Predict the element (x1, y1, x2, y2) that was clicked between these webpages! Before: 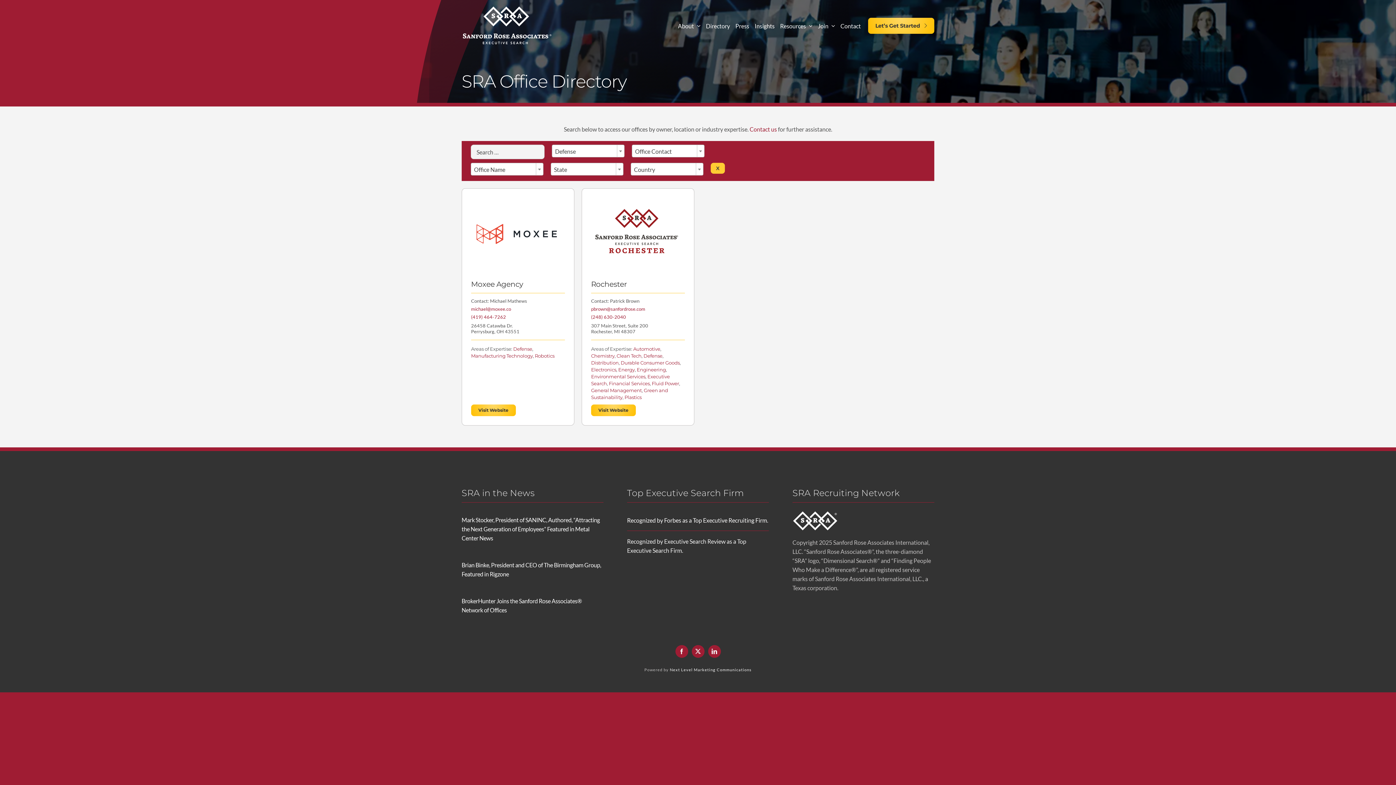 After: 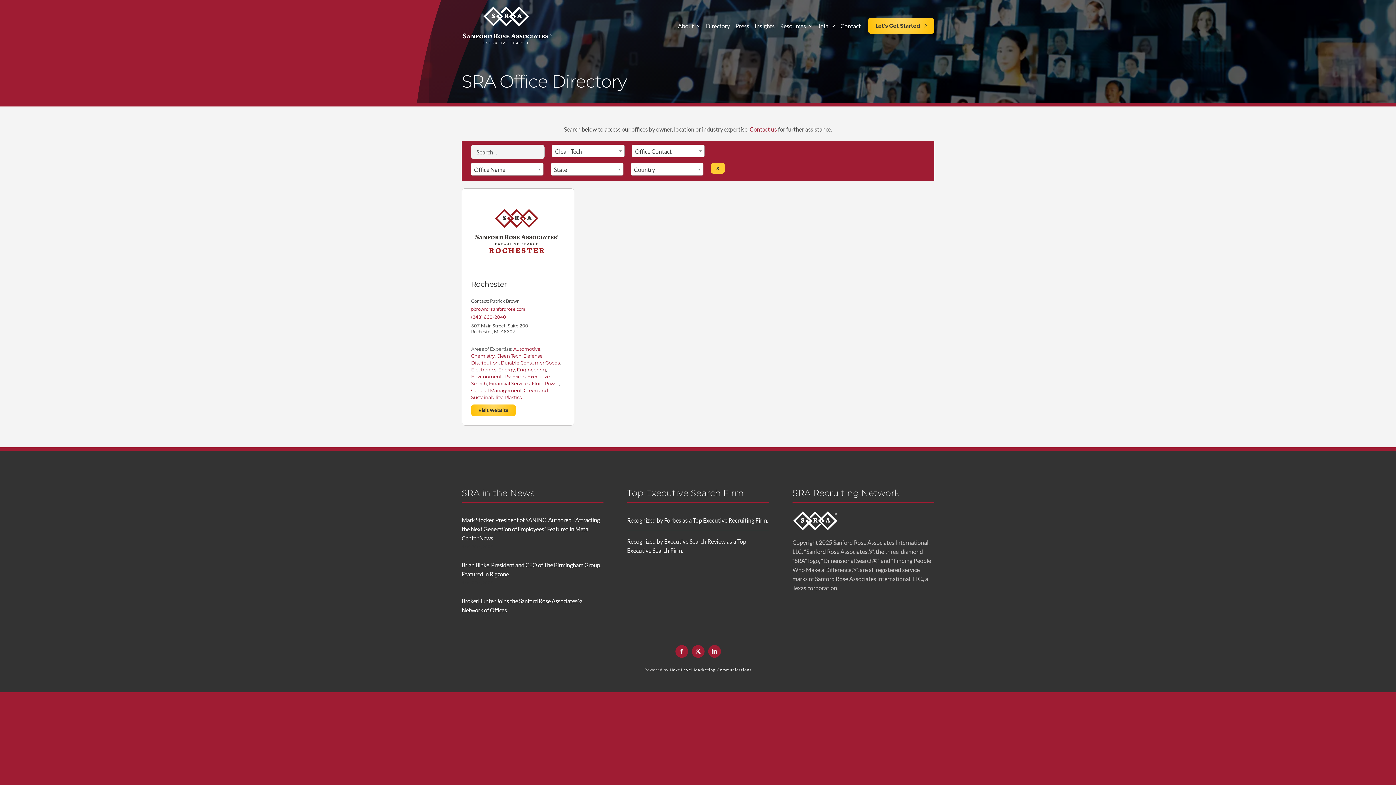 Action: label: Clean Tech bbox: (616, 353, 641, 358)